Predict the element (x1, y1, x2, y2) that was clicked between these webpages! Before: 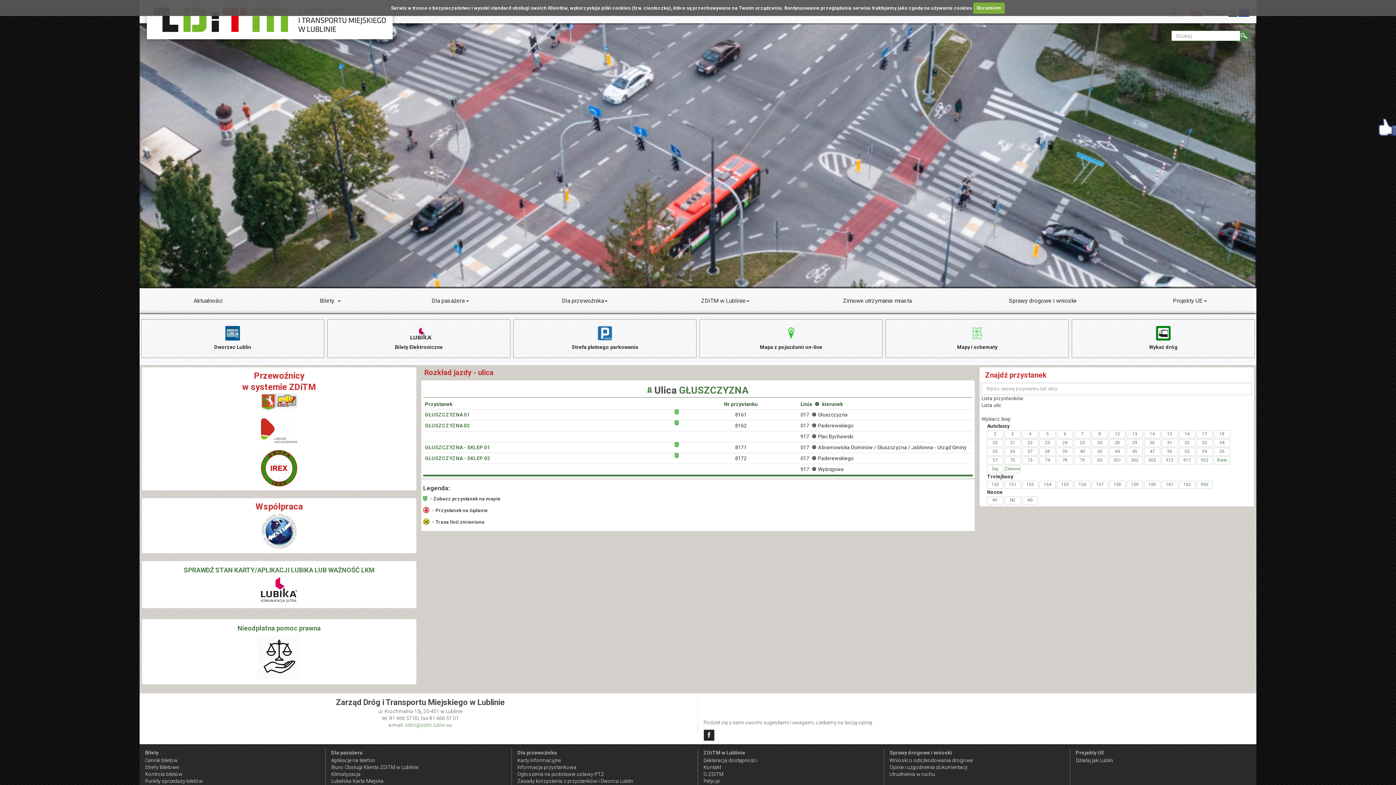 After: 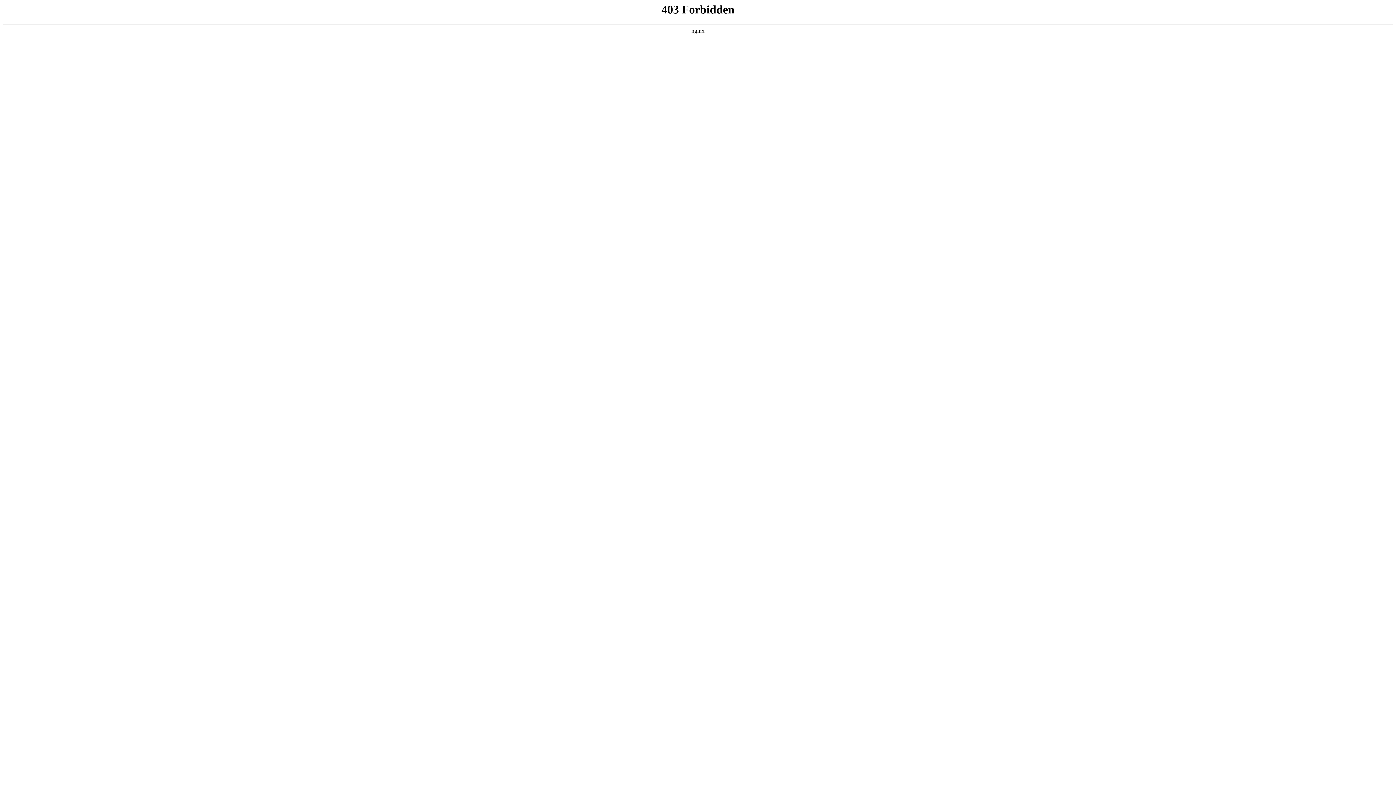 Action: bbox: (331, 778, 383, 784) label: Lubelska Karta Miejska